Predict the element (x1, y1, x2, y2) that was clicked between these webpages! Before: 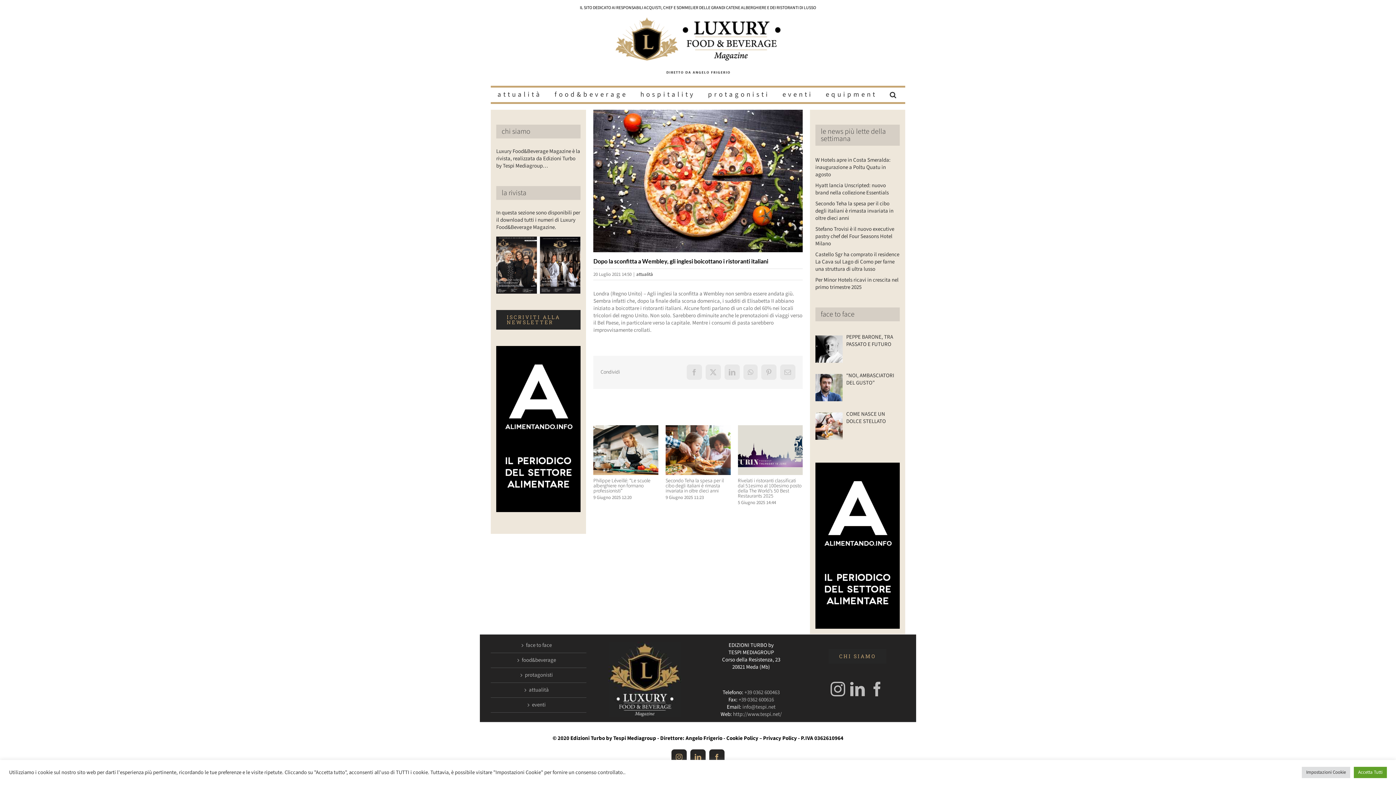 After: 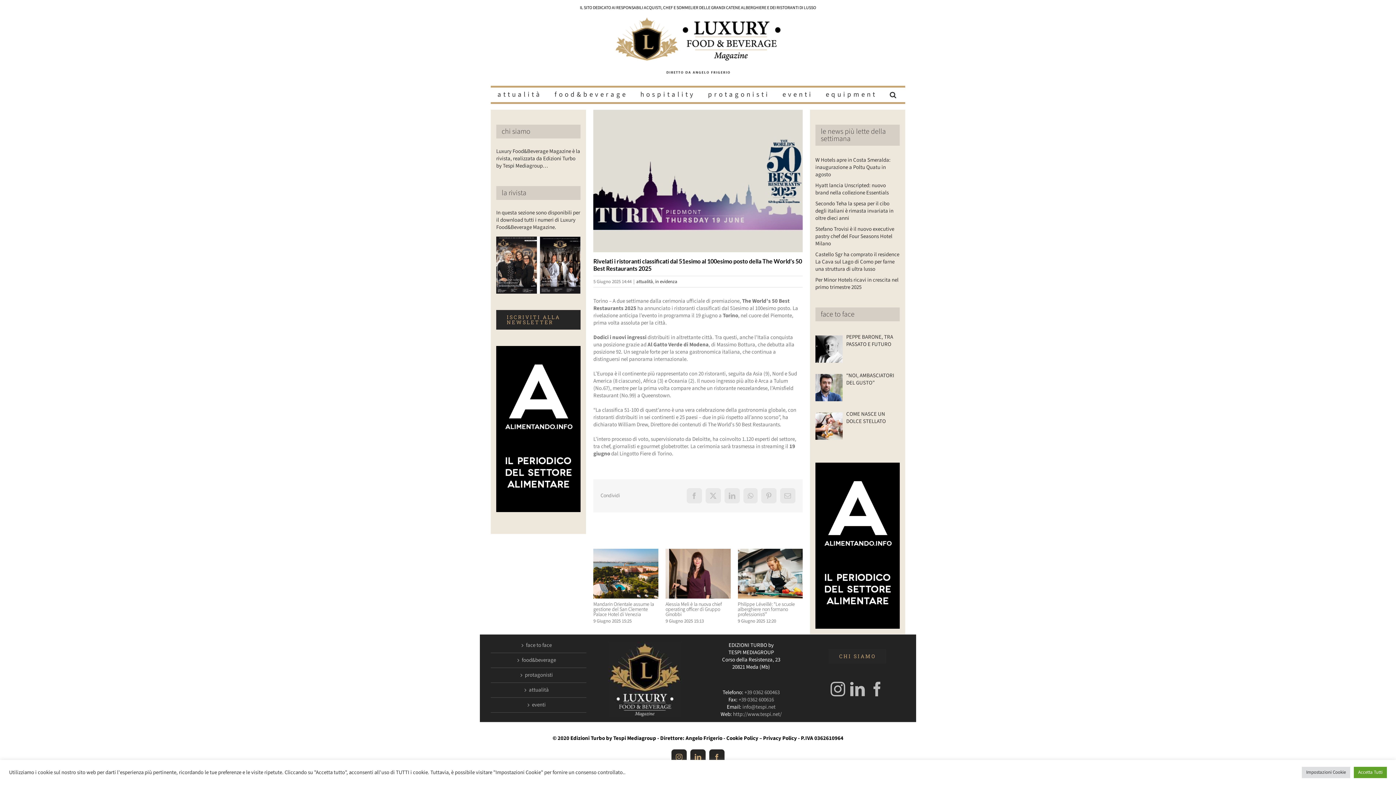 Action: label: Rivelati i ristoranti classificati dal 51esimo al 100esimo posto della The World’s 50 Best Restaurants 2025 bbox: (738, 477, 801, 500)